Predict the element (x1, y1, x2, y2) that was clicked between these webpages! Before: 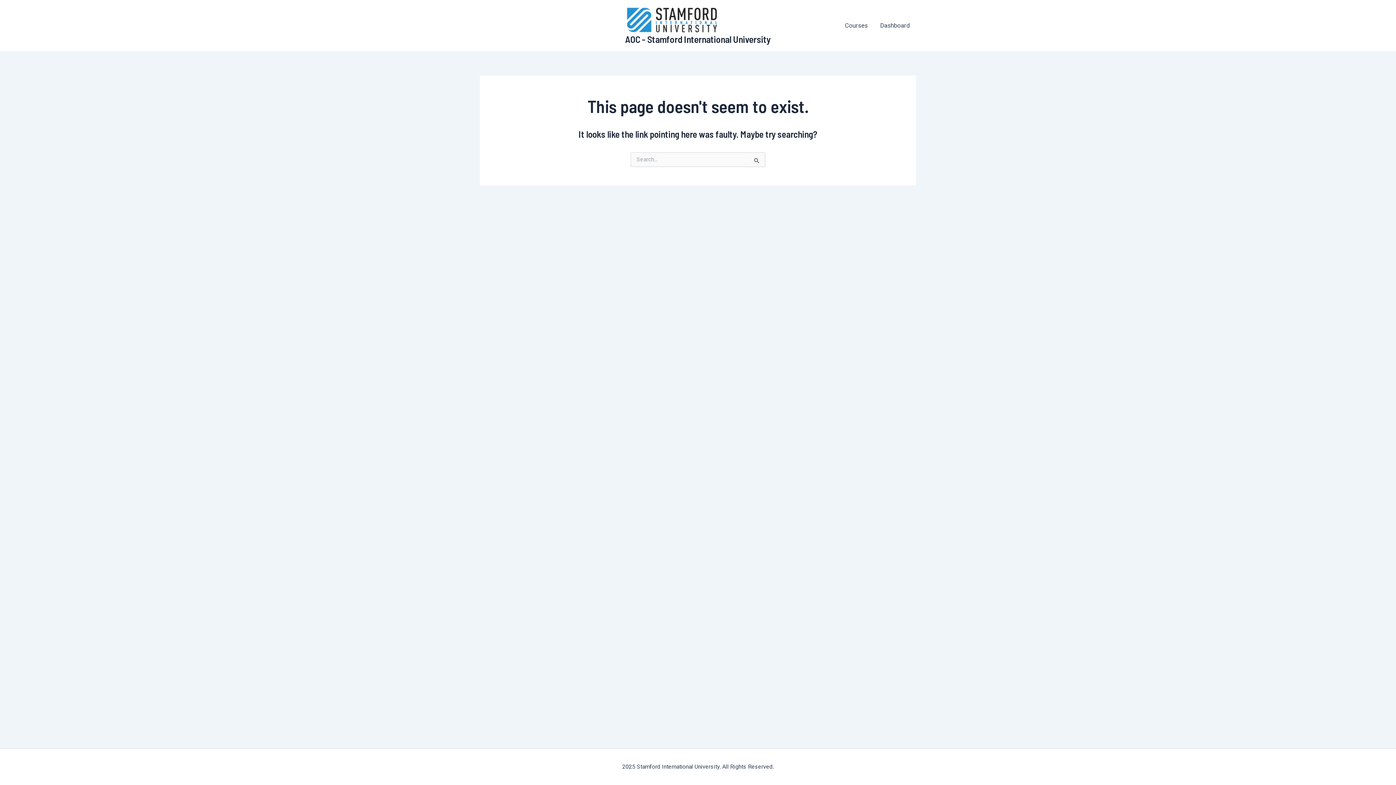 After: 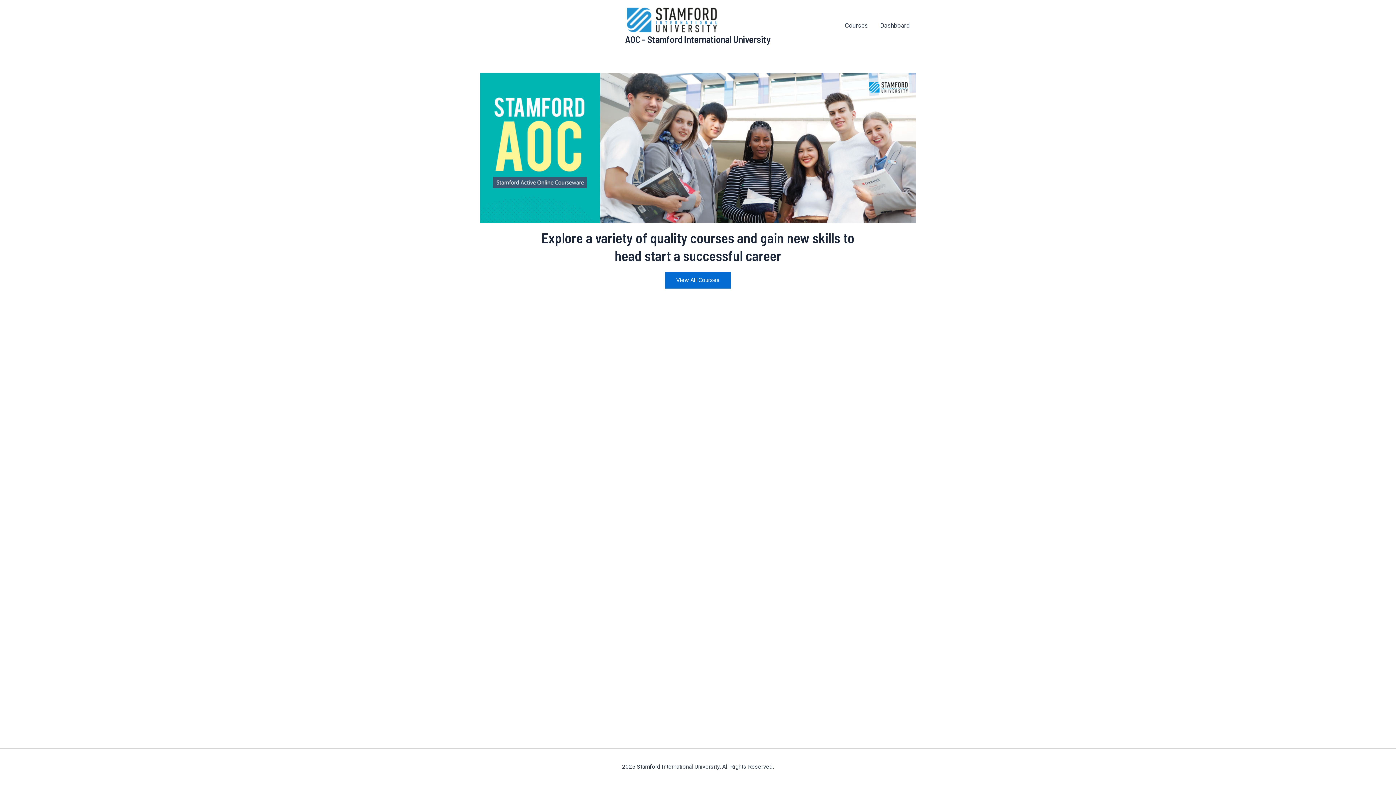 Action: label: AOC - Stamford International University bbox: (625, 33, 771, 44)